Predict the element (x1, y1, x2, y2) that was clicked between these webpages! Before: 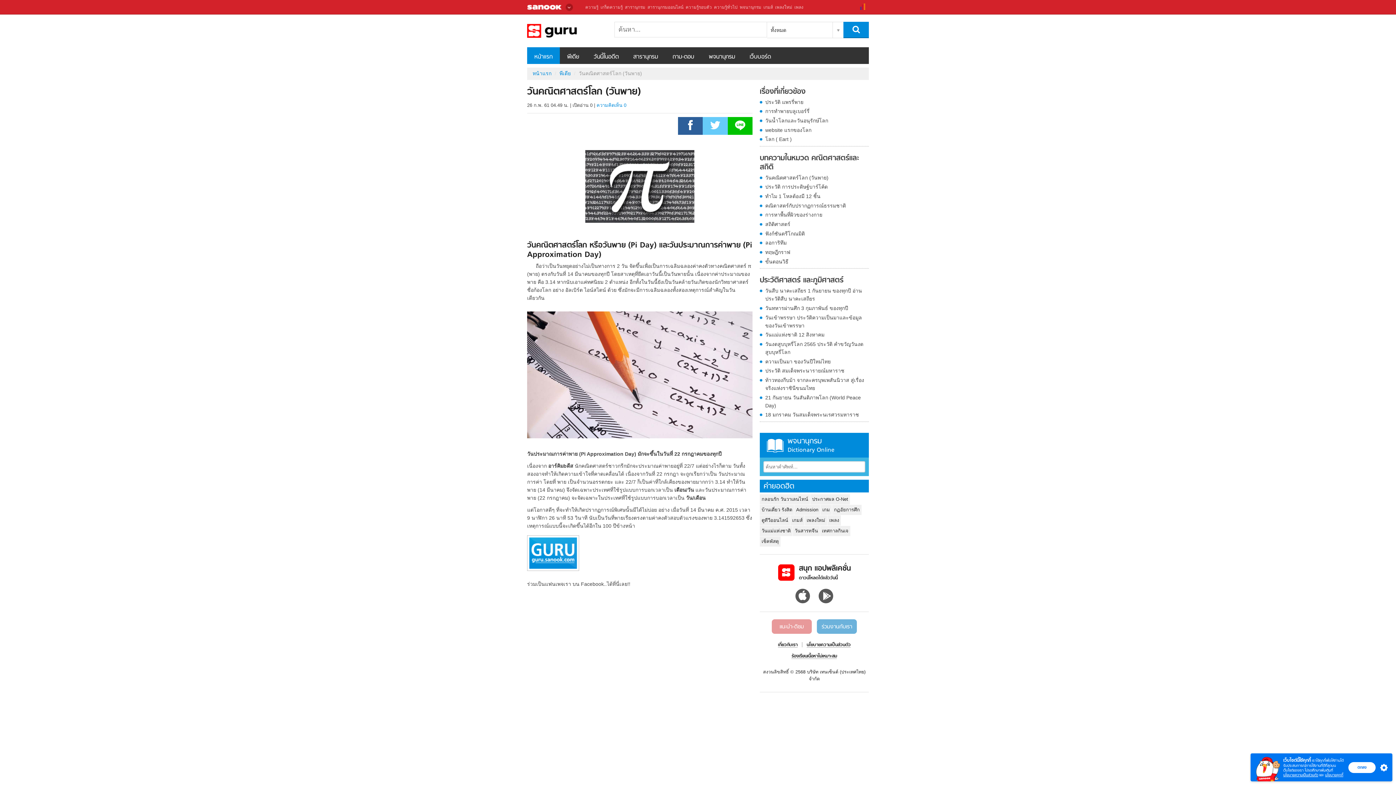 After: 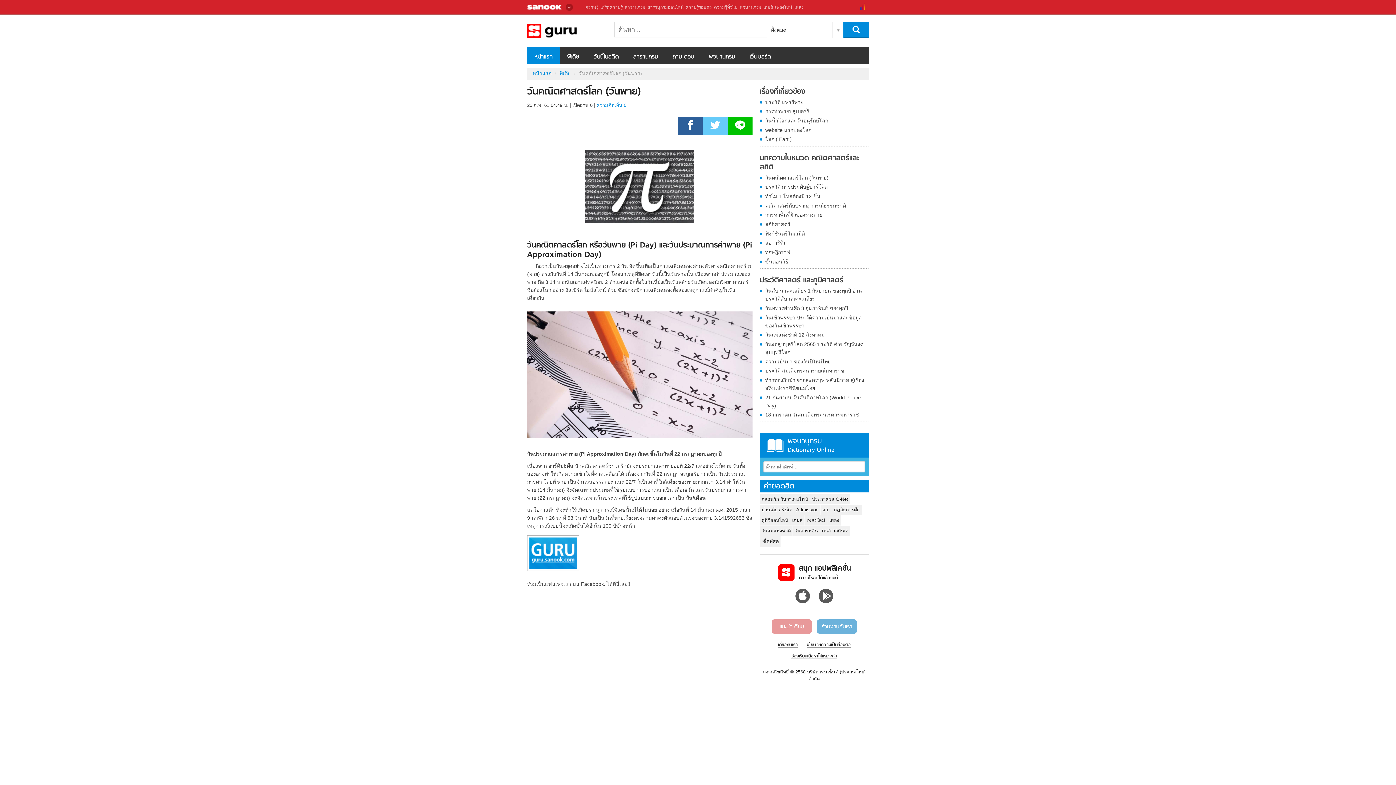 Action: label: ตกลง bbox: (1348, 762, 1376, 773)